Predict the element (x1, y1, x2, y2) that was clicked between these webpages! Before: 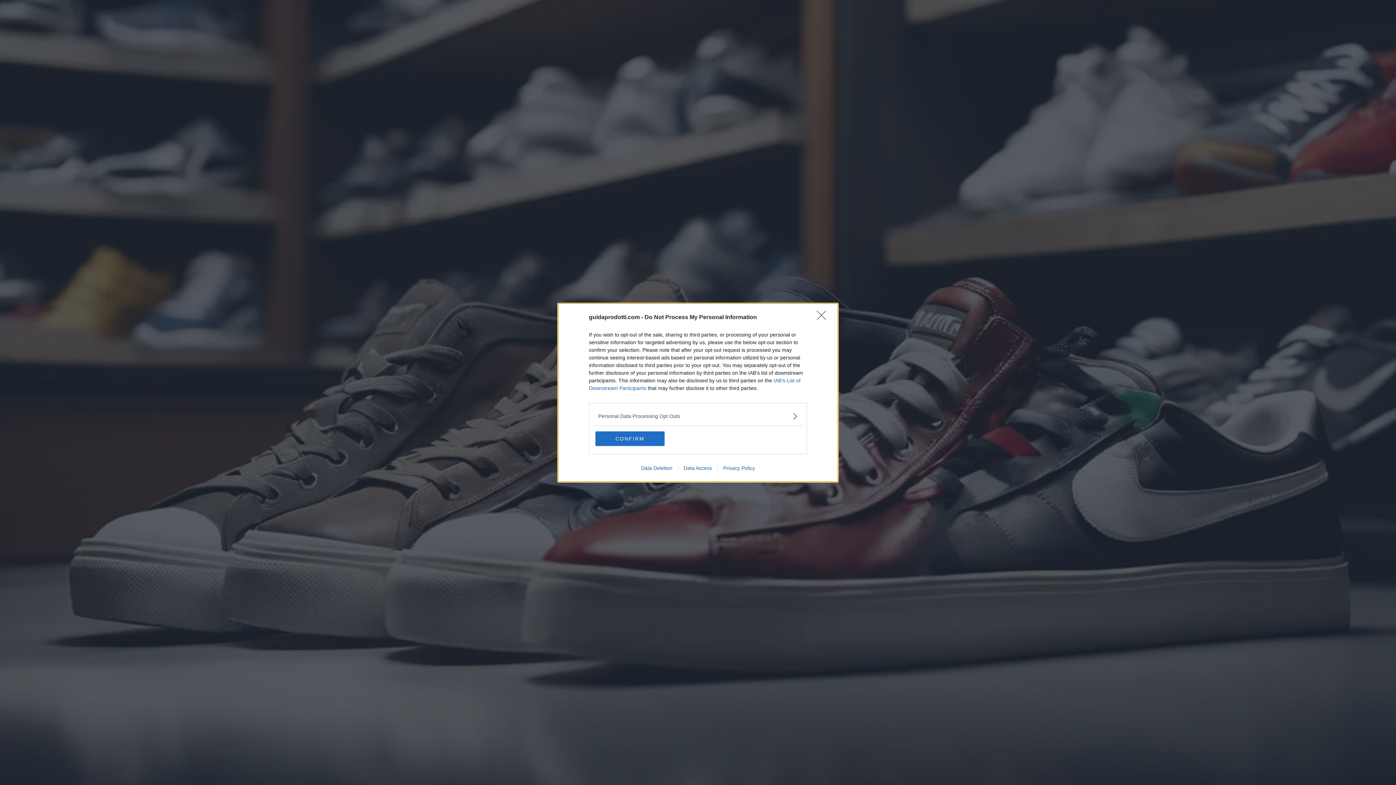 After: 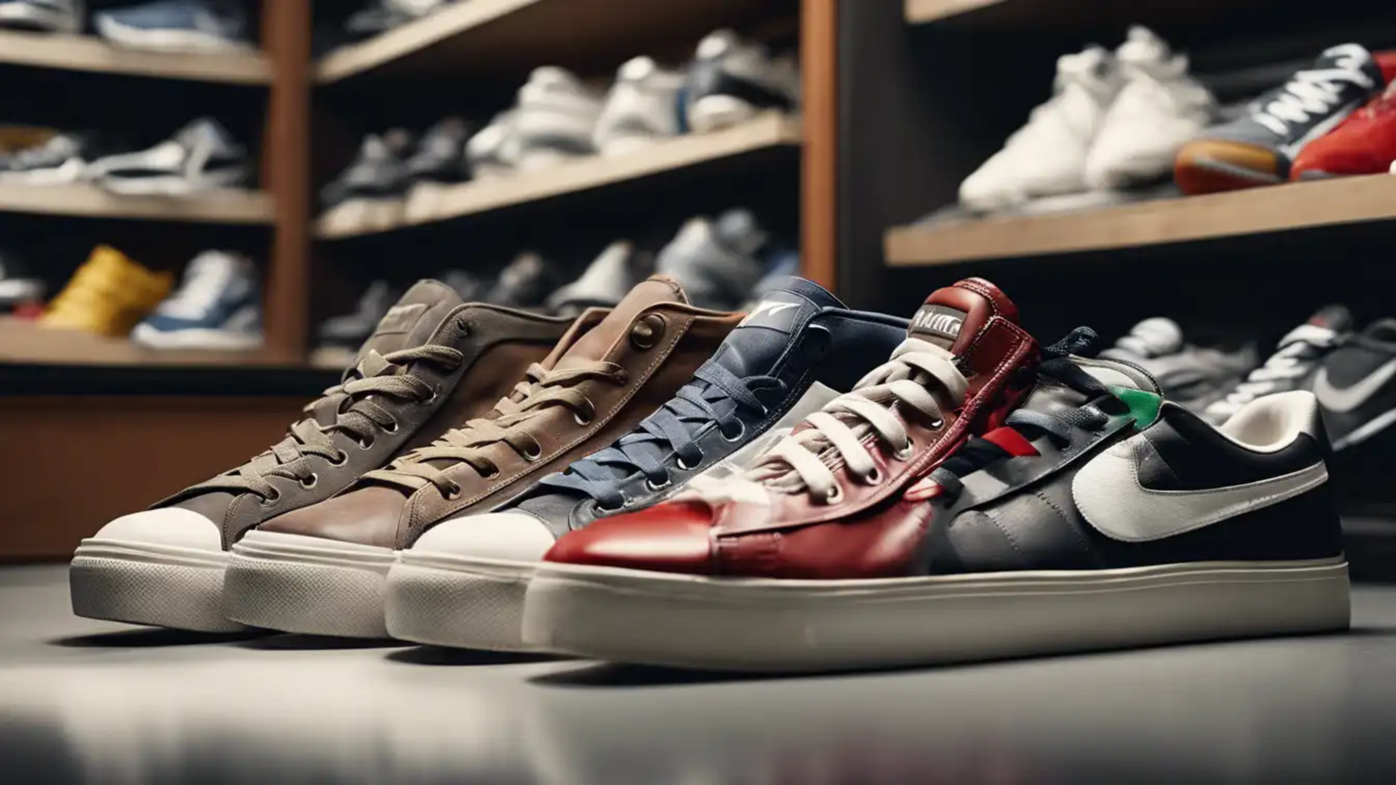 Action: bbox: (595, 431, 664, 446) label: CONFIRM